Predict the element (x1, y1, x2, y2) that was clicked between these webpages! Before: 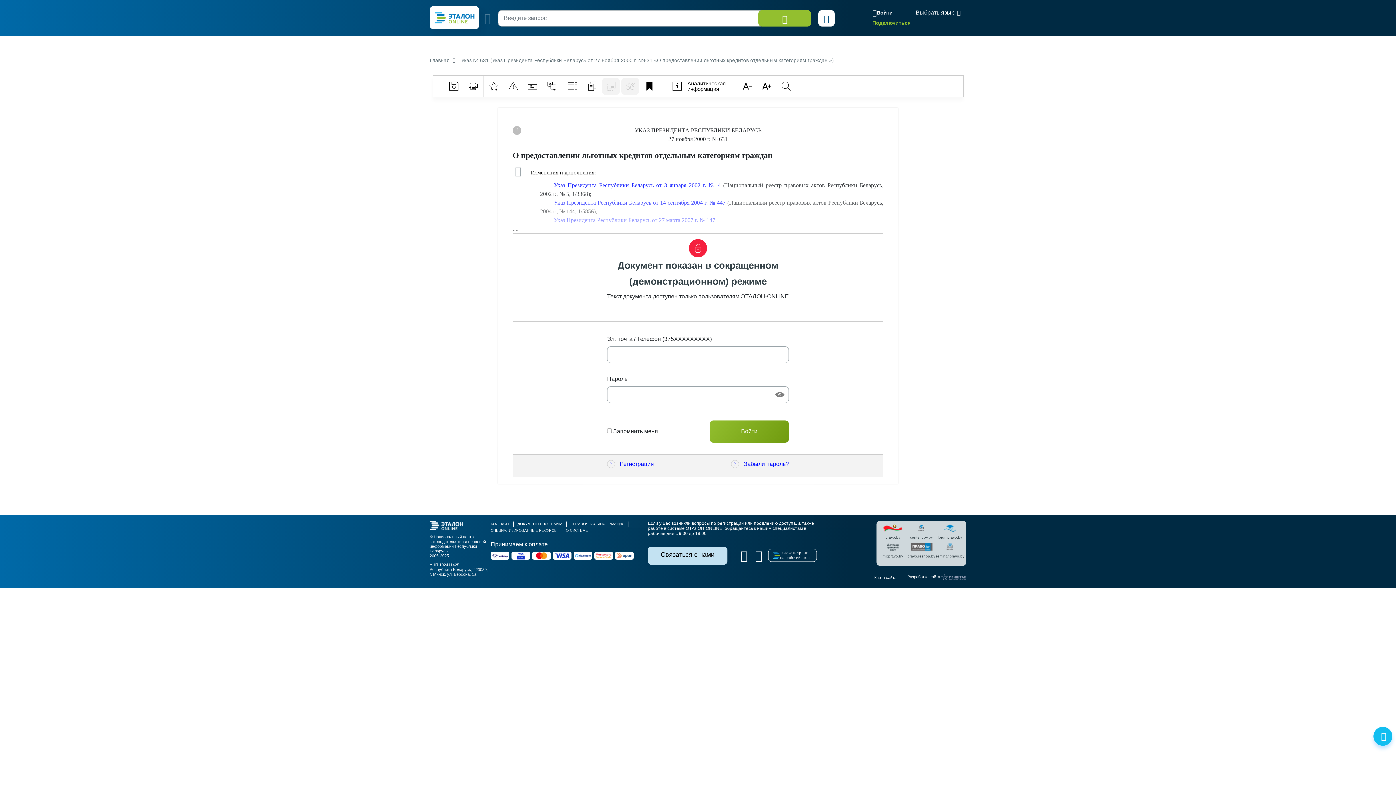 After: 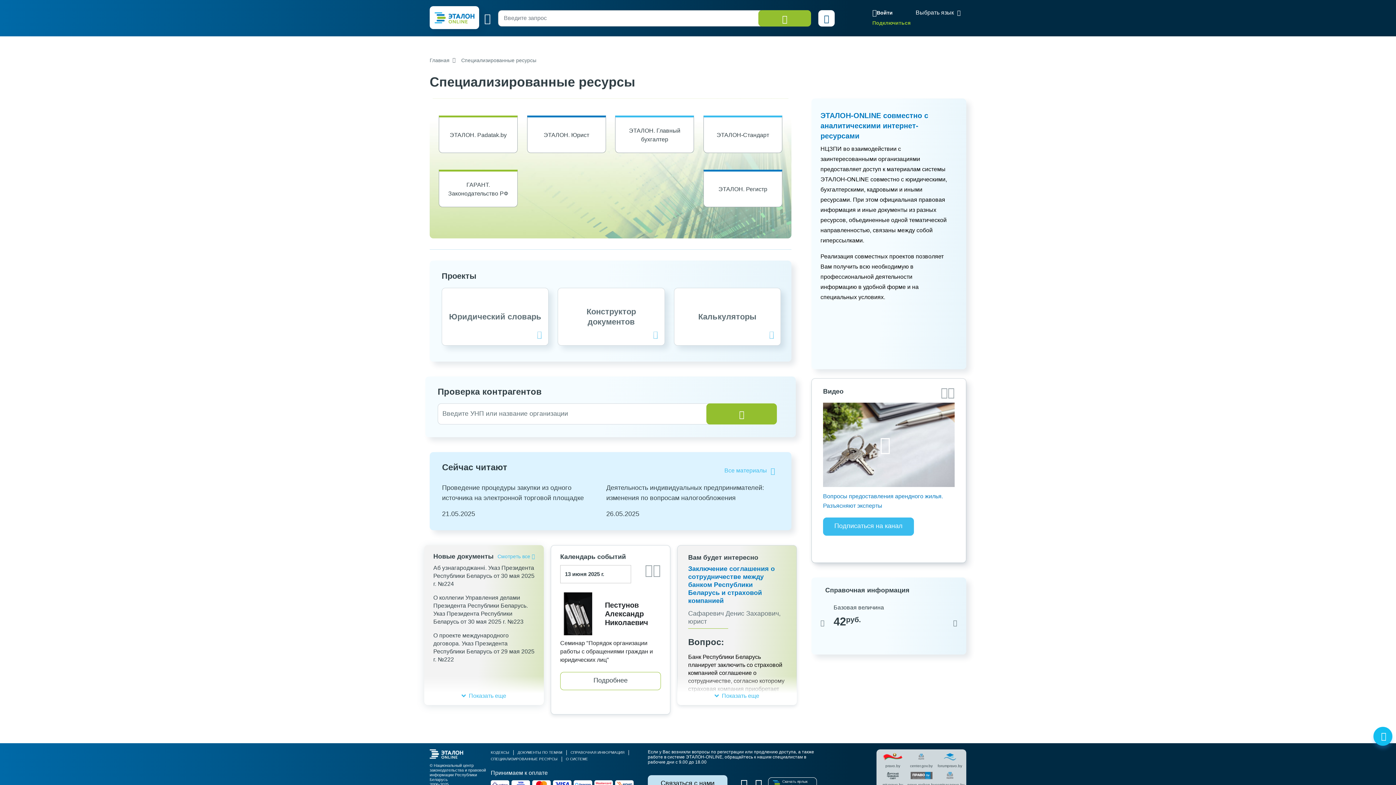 Action: label: СПЕЦИАЛИЗИРОВАННЫЕ РЕСУРСЫ bbox: (490, 527, 566, 534)